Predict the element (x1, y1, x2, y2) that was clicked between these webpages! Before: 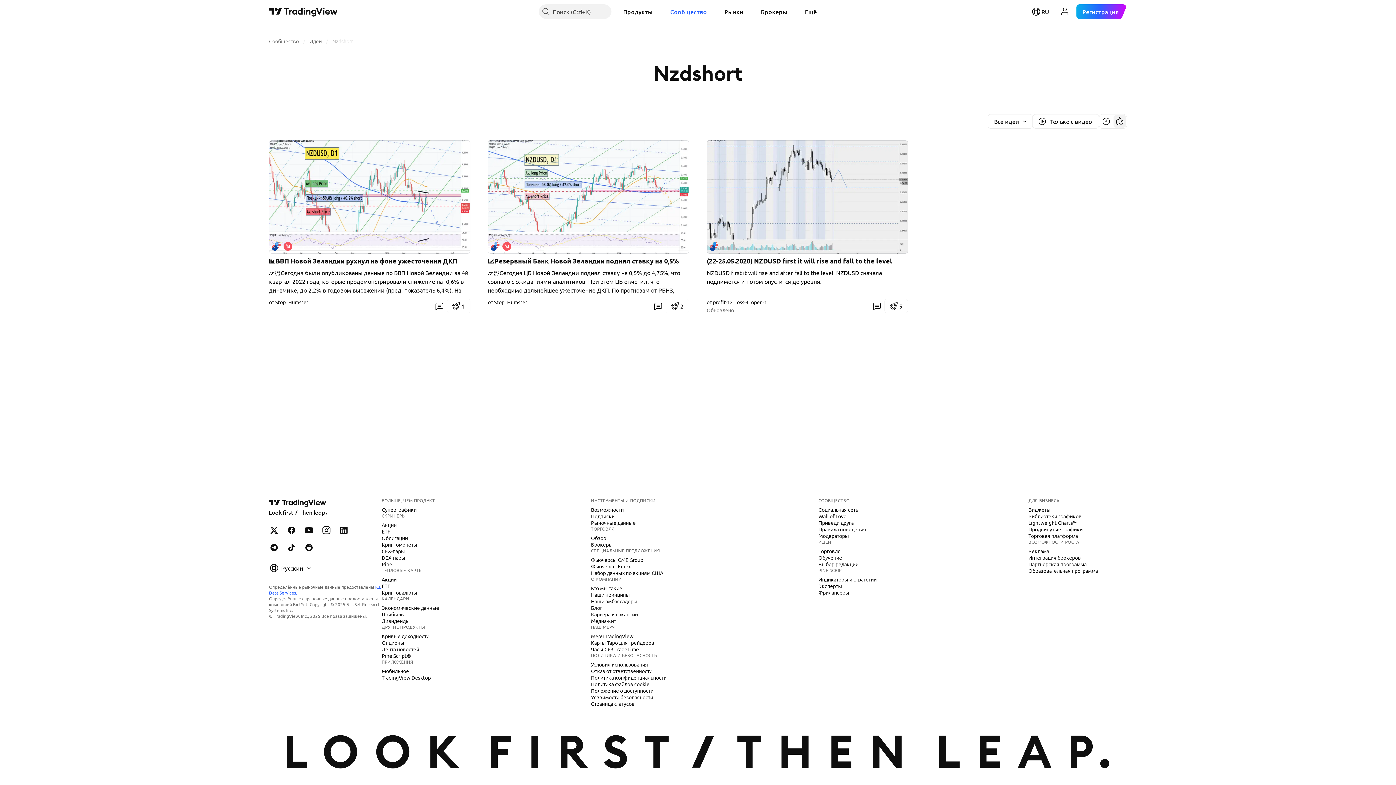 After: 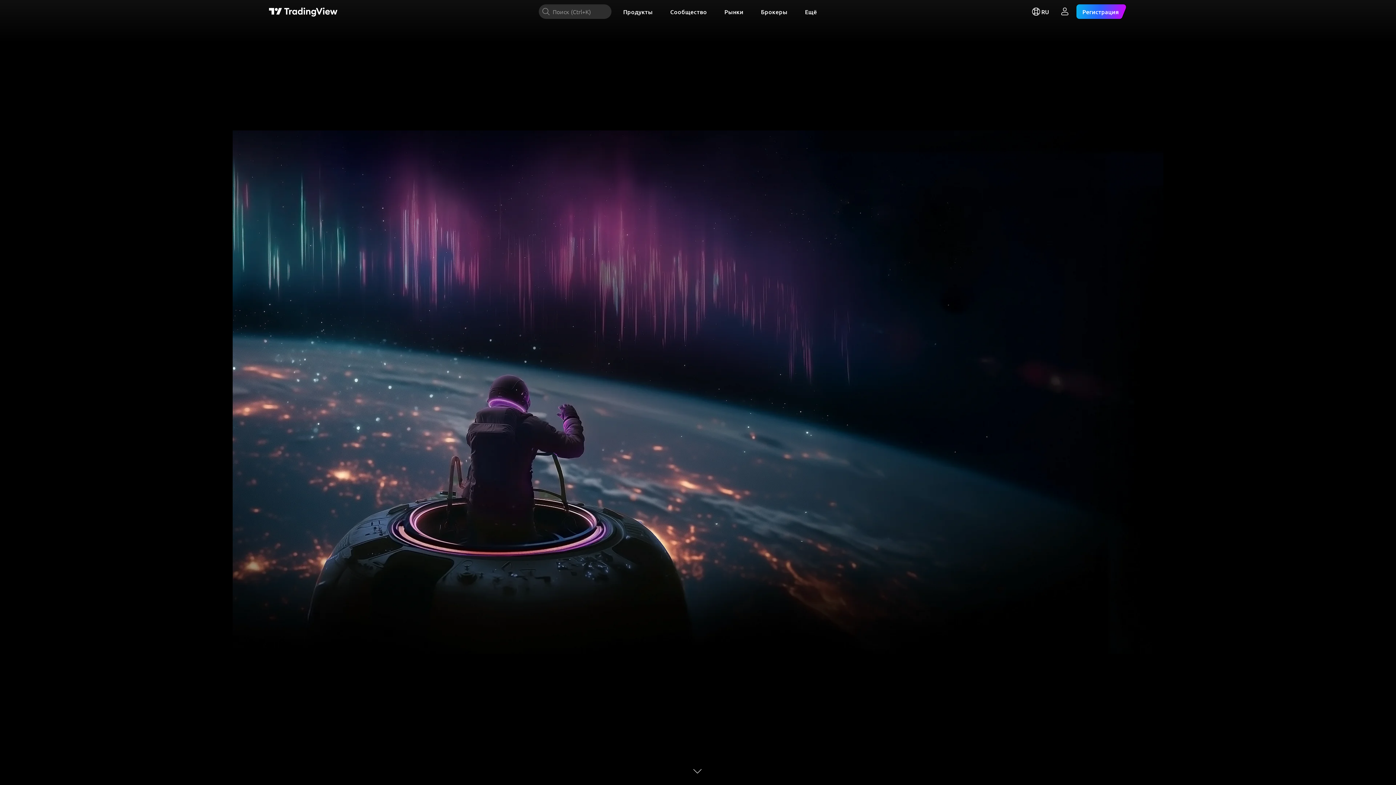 Action: bbox: (269, 497, 328, 517) label: Главная страница TradingView